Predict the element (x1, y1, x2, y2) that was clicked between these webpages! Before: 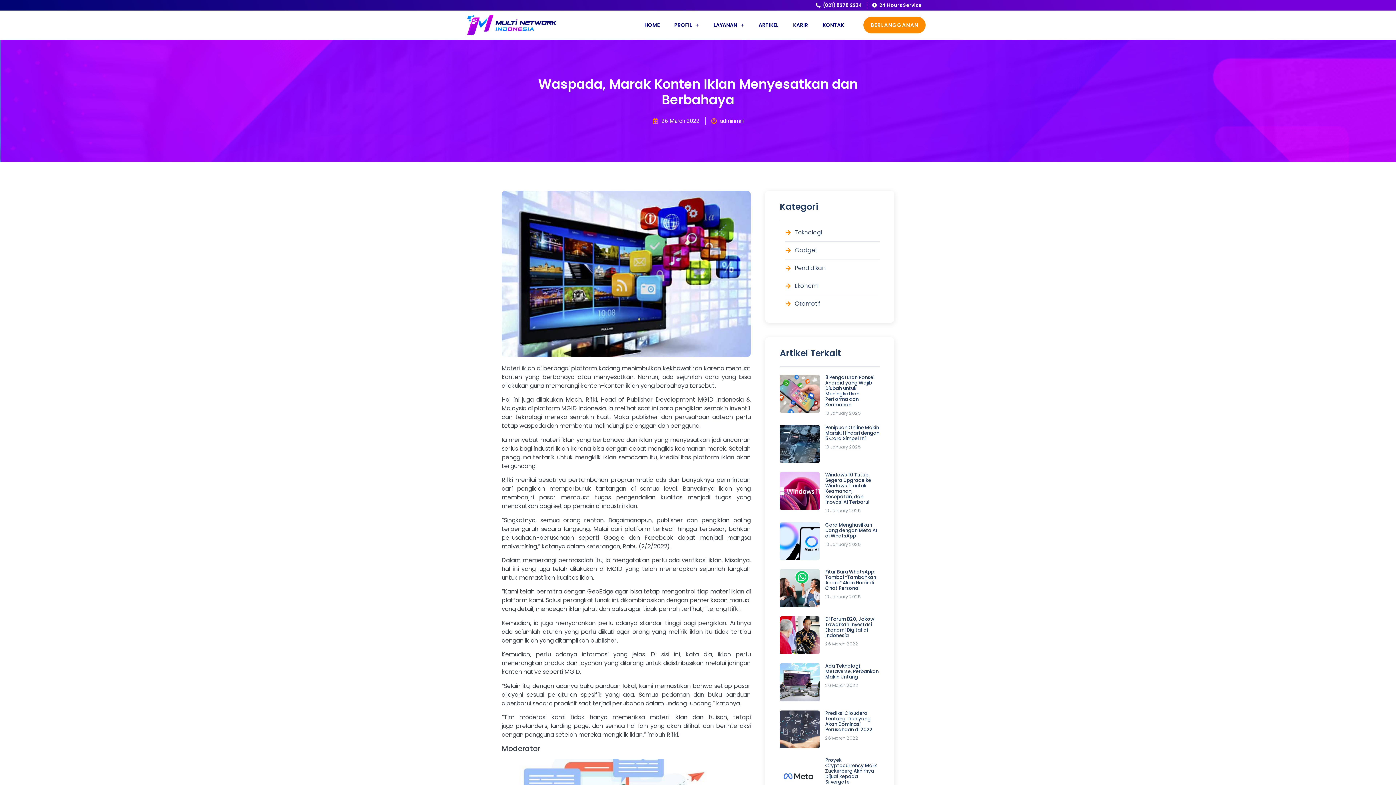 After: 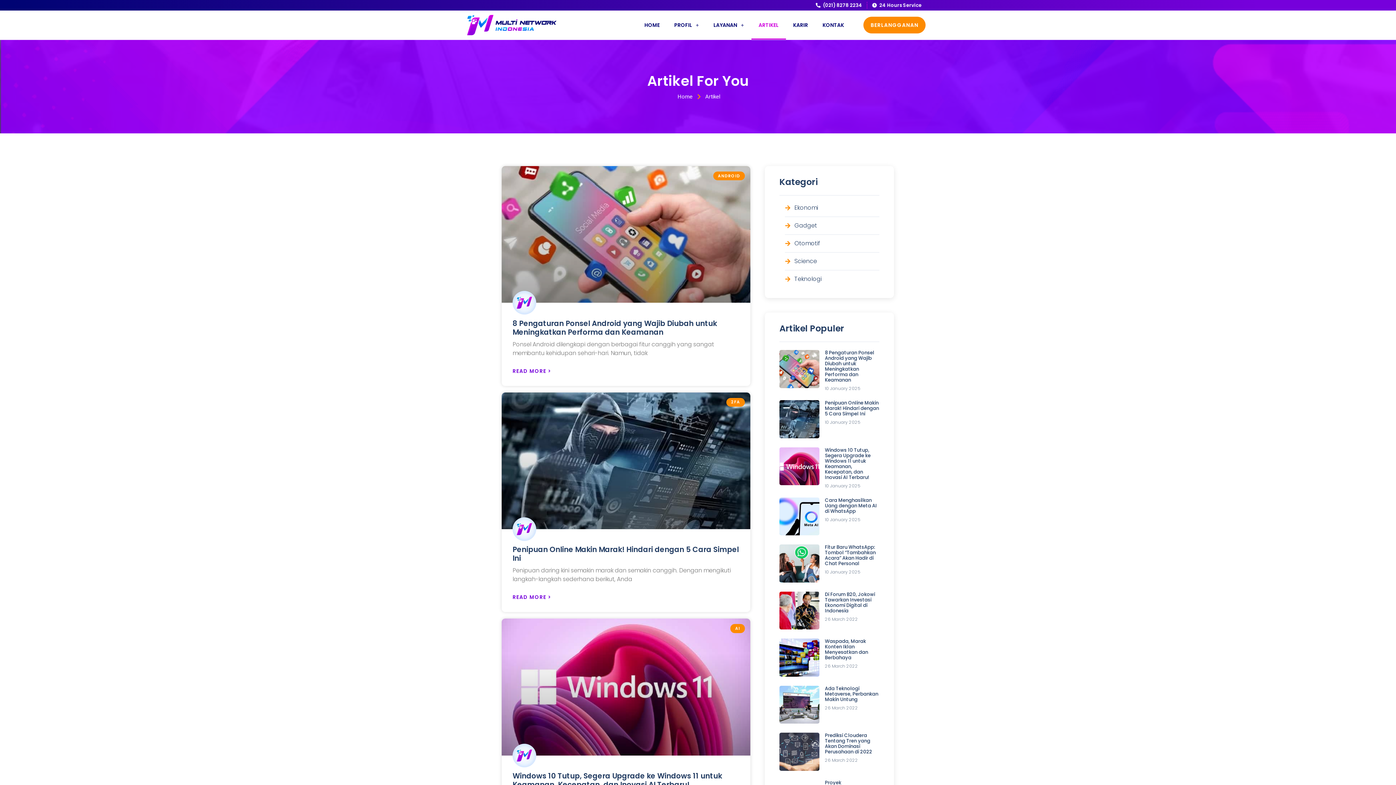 Action: label: Teknologi bbox: (785, 228, 880, 237)